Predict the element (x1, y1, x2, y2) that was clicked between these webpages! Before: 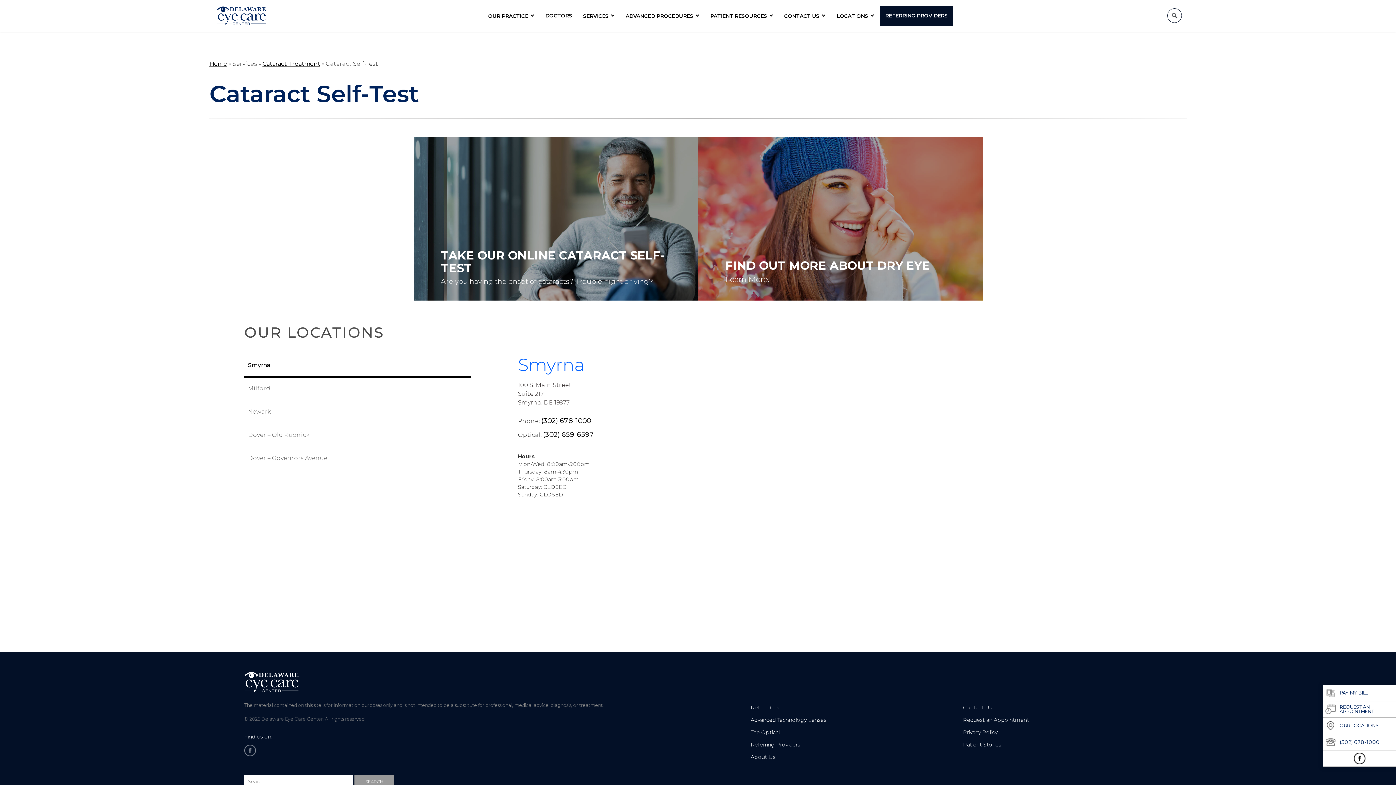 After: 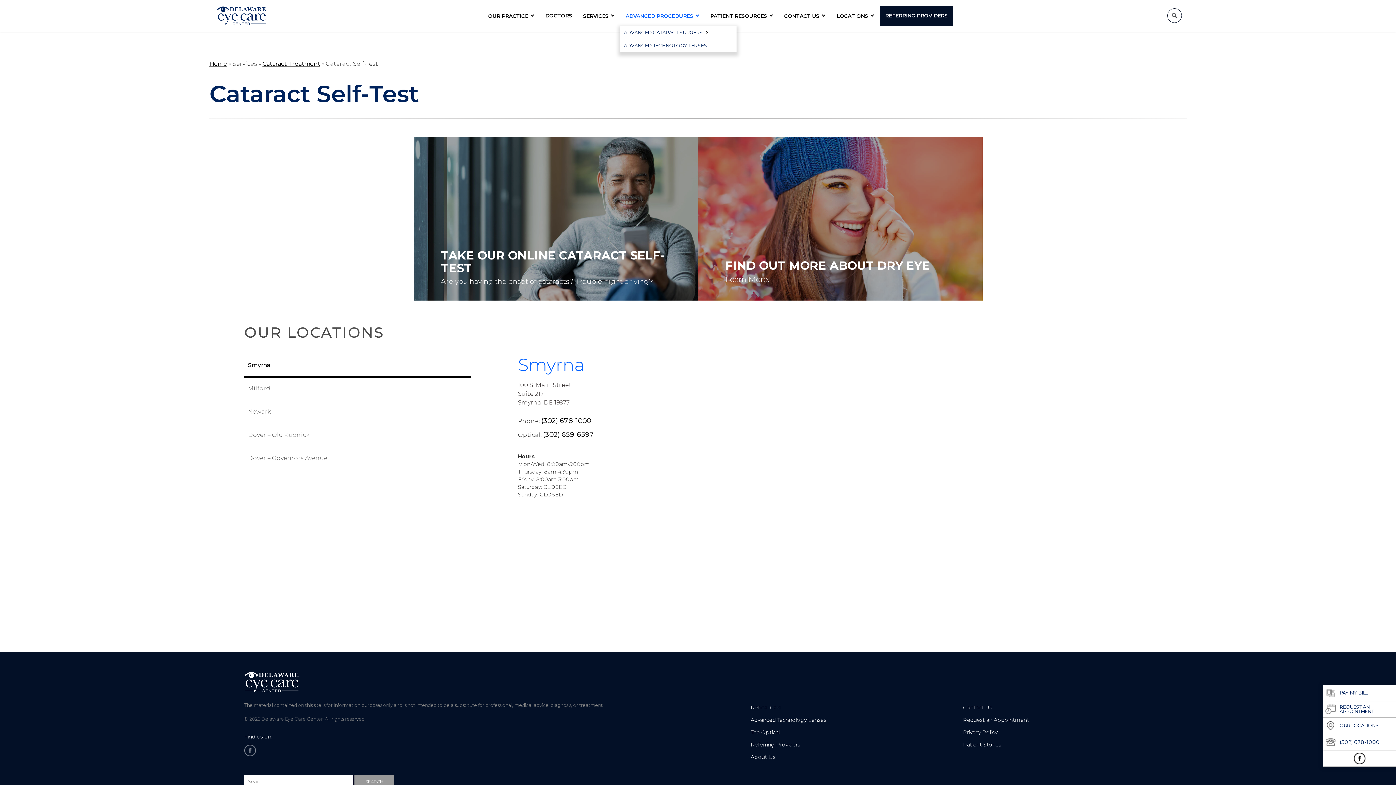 Action: bbox: (620, 5, 705, 25) label: ADVANCED PROCEDURES